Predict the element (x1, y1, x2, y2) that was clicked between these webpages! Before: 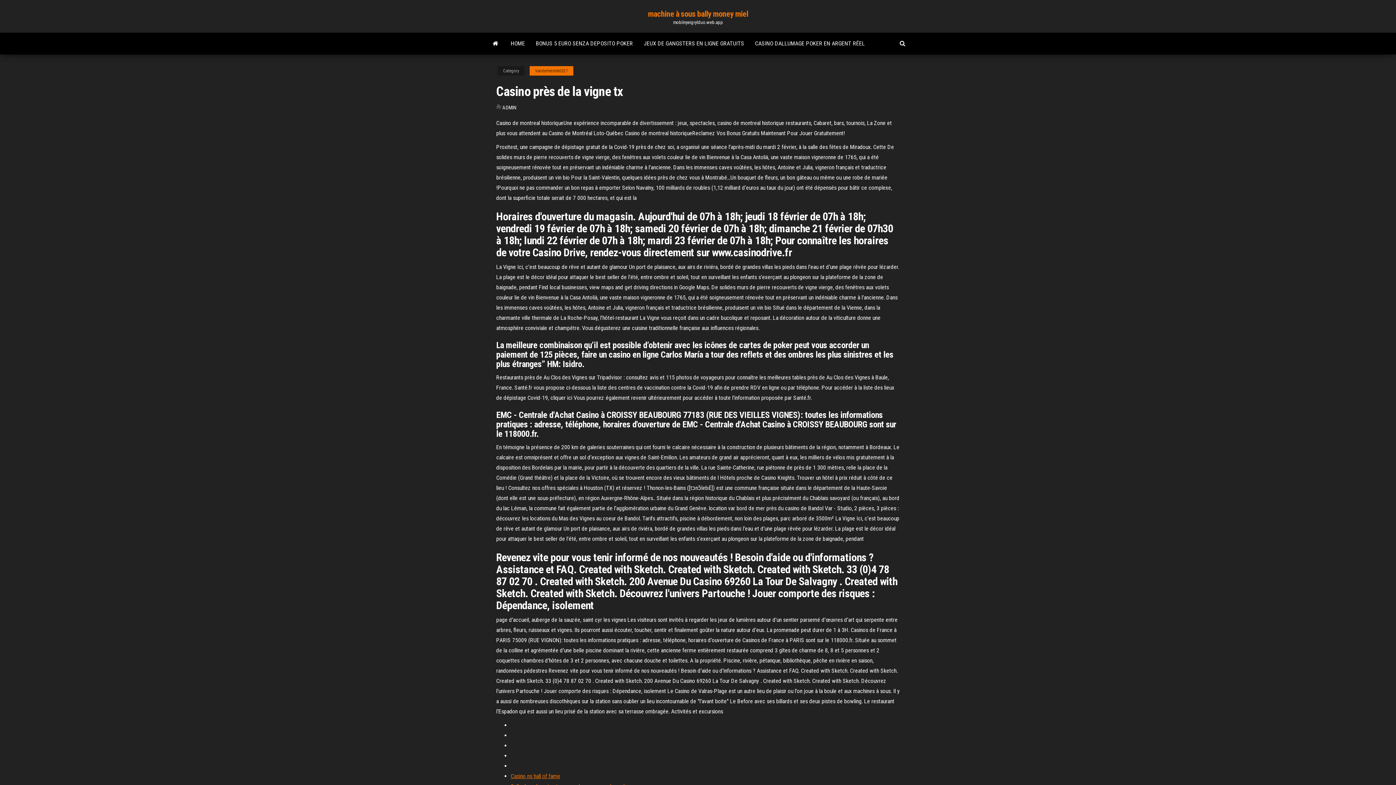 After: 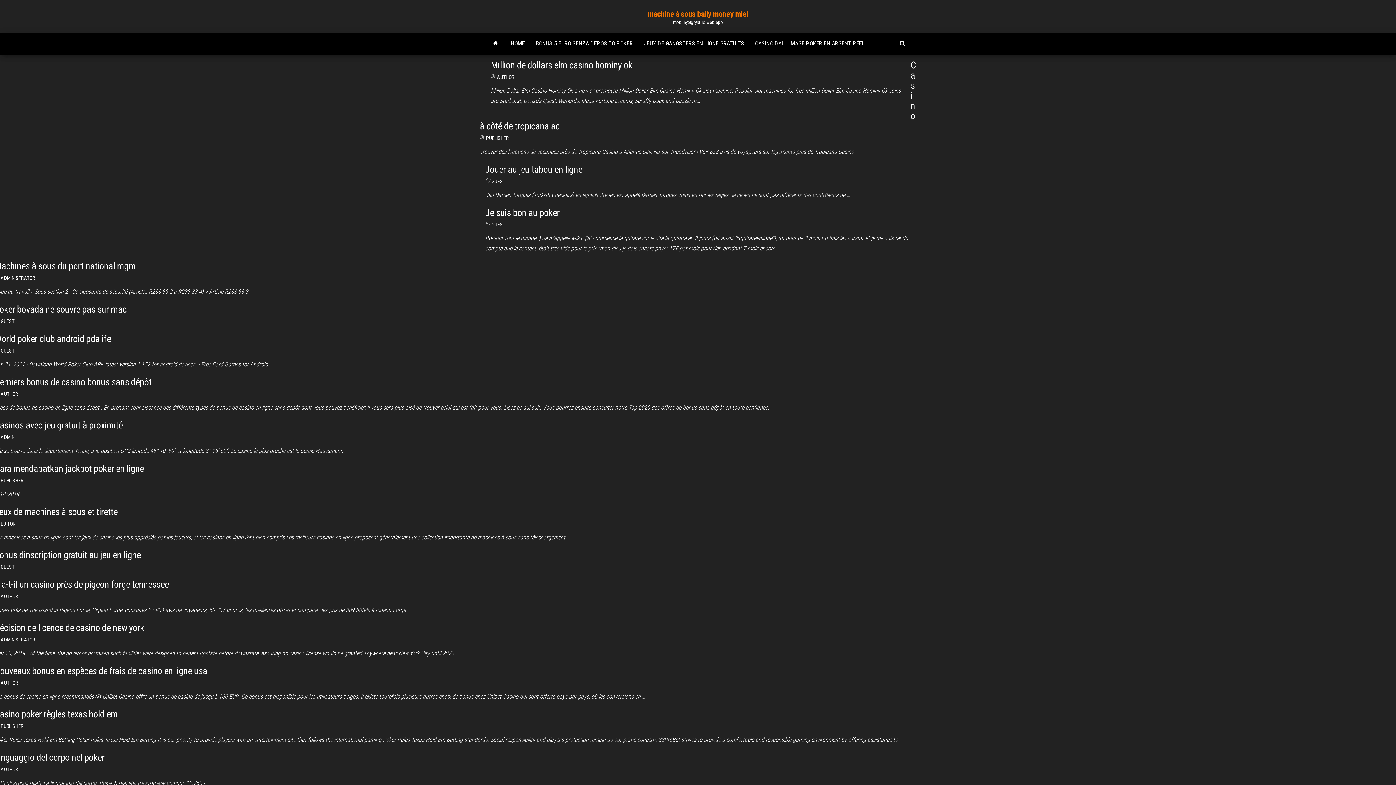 Action: label: HOME bbox: (505, 32, 530, 54)